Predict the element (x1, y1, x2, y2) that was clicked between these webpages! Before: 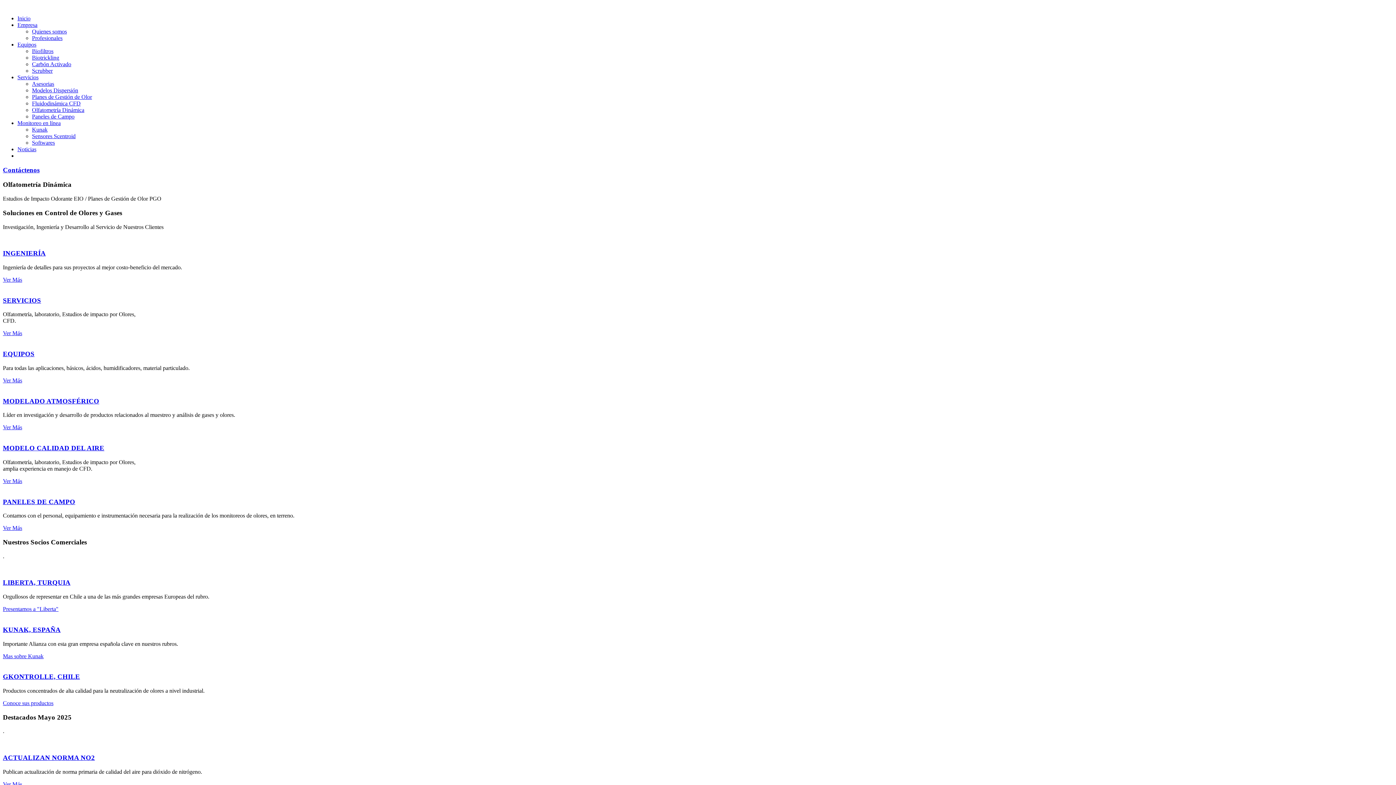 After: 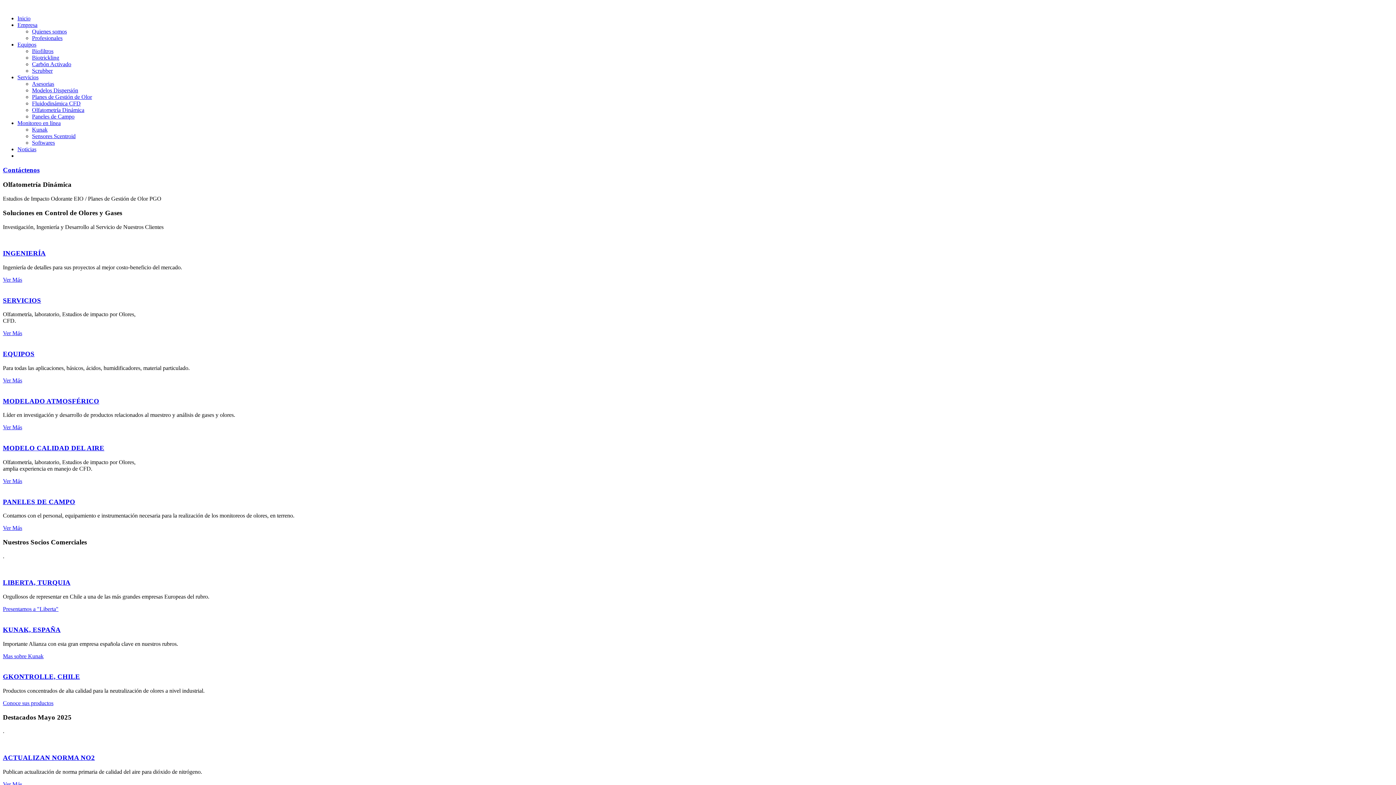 Action: bbox: (32, 133, 75, 139) label: Sensores Scentroid